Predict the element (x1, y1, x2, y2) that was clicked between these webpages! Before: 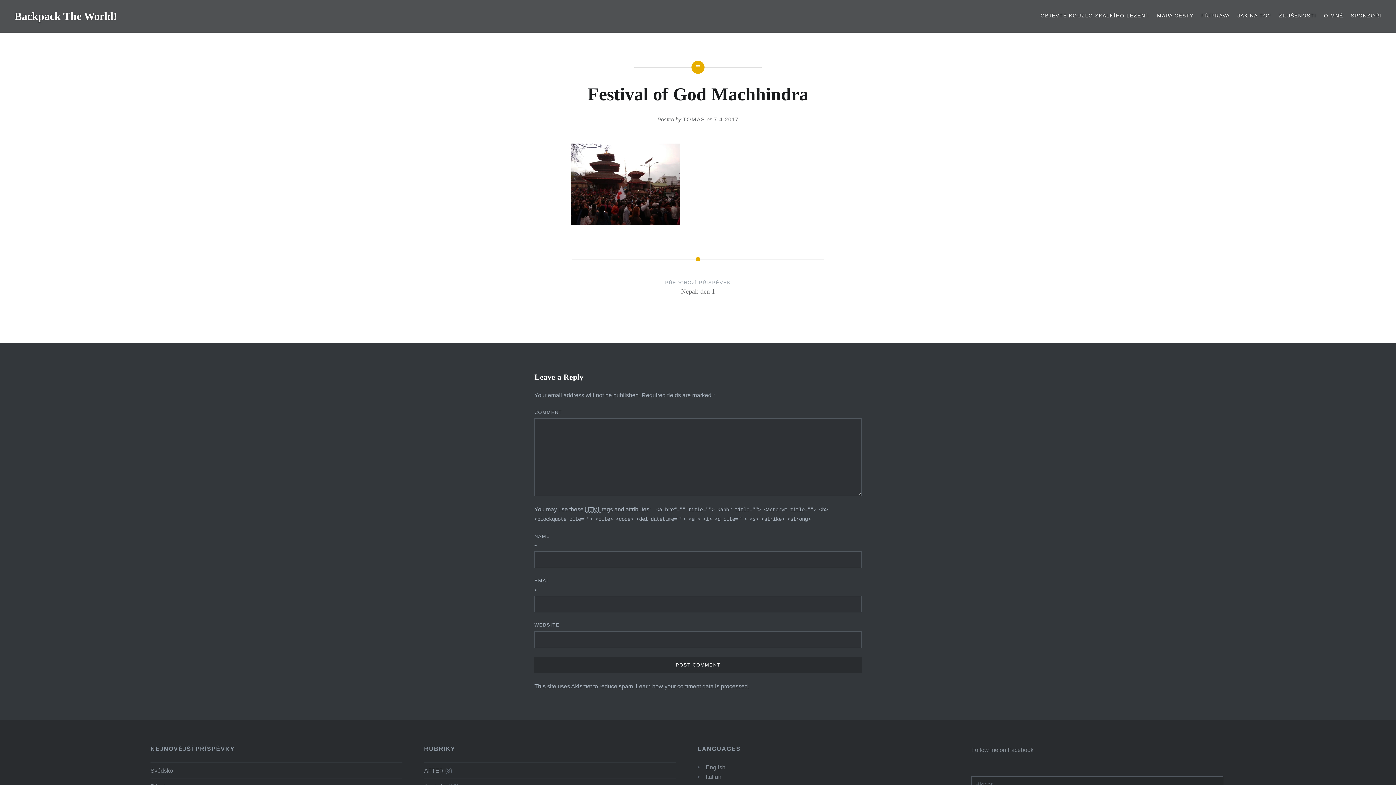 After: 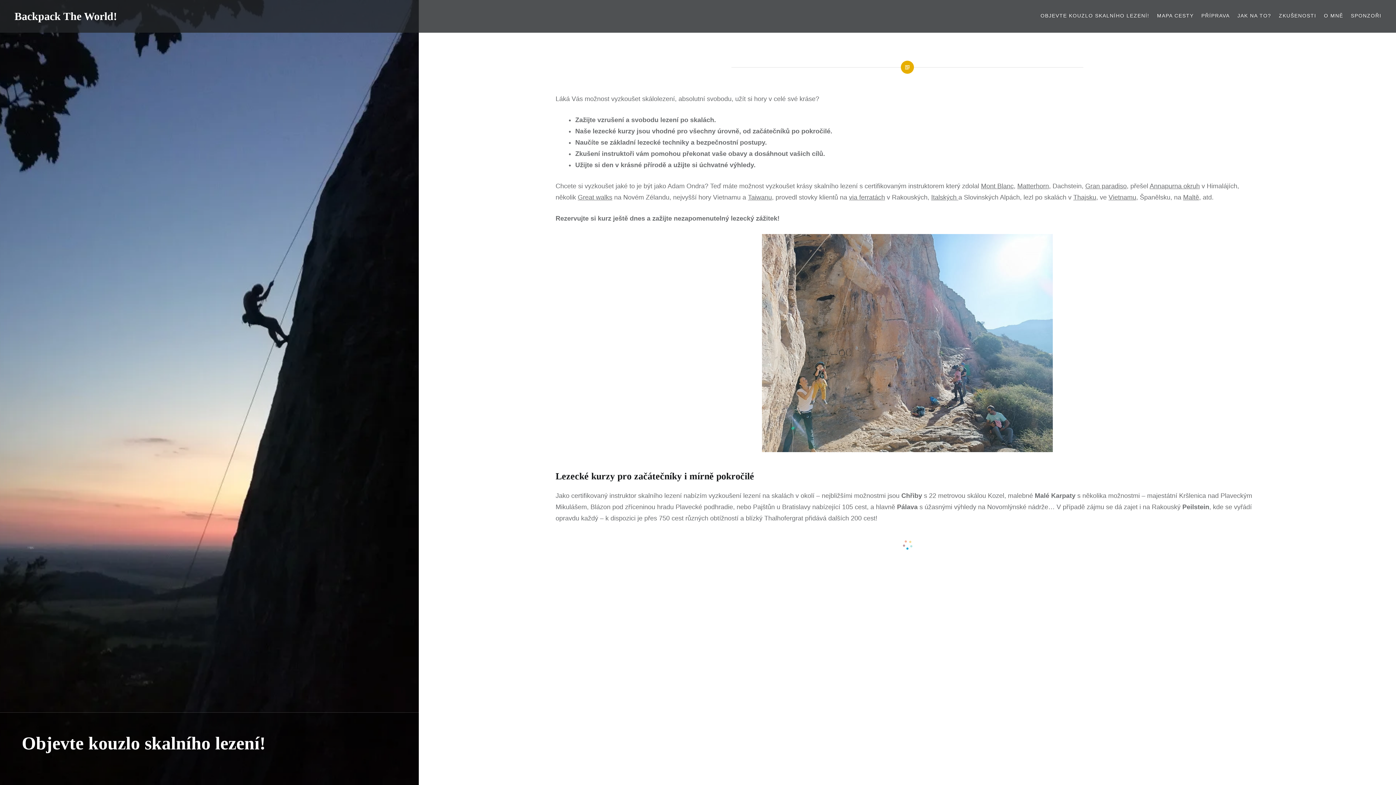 Action: bbox: (1040, 11, 1149, 19) label: OBJEVTE KOUZLO SKALNÍHO LEZENÍ!